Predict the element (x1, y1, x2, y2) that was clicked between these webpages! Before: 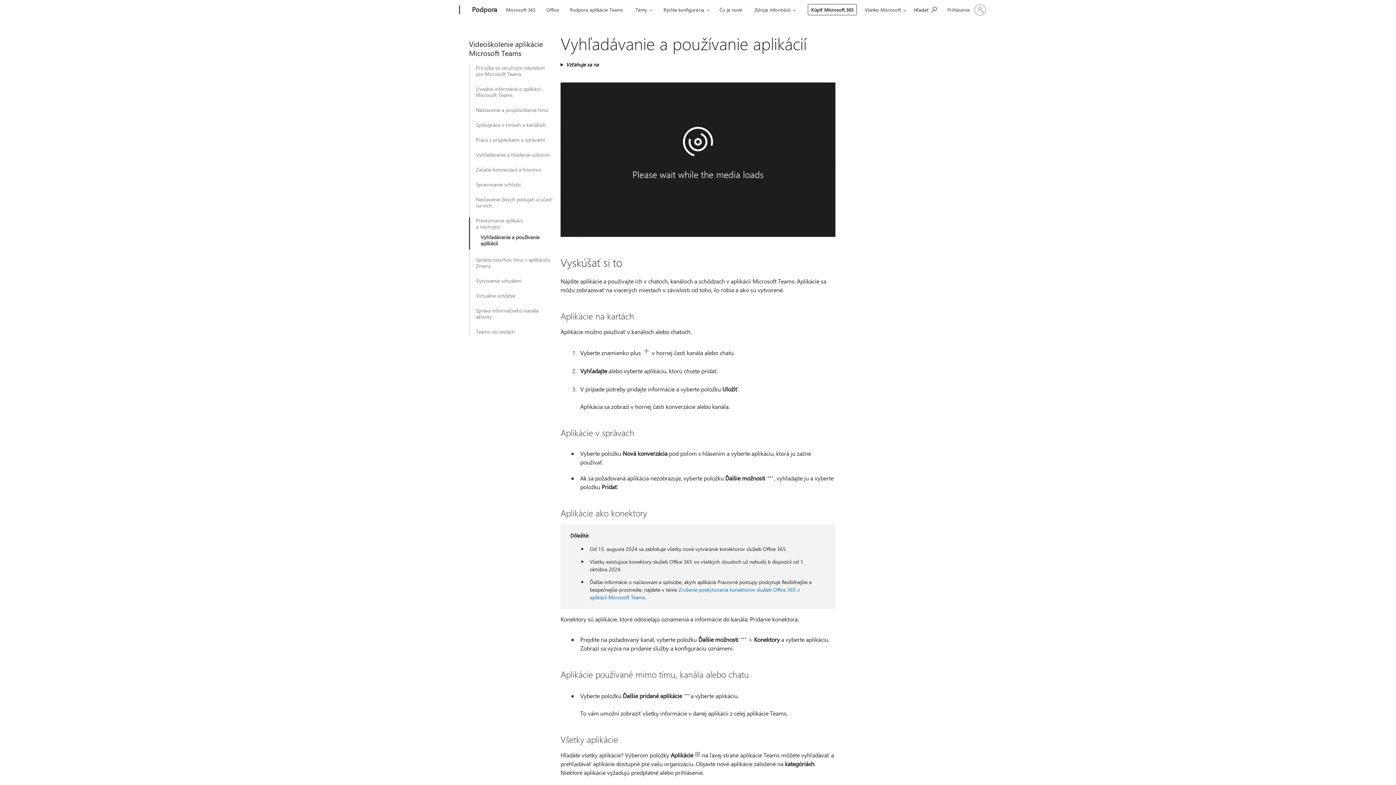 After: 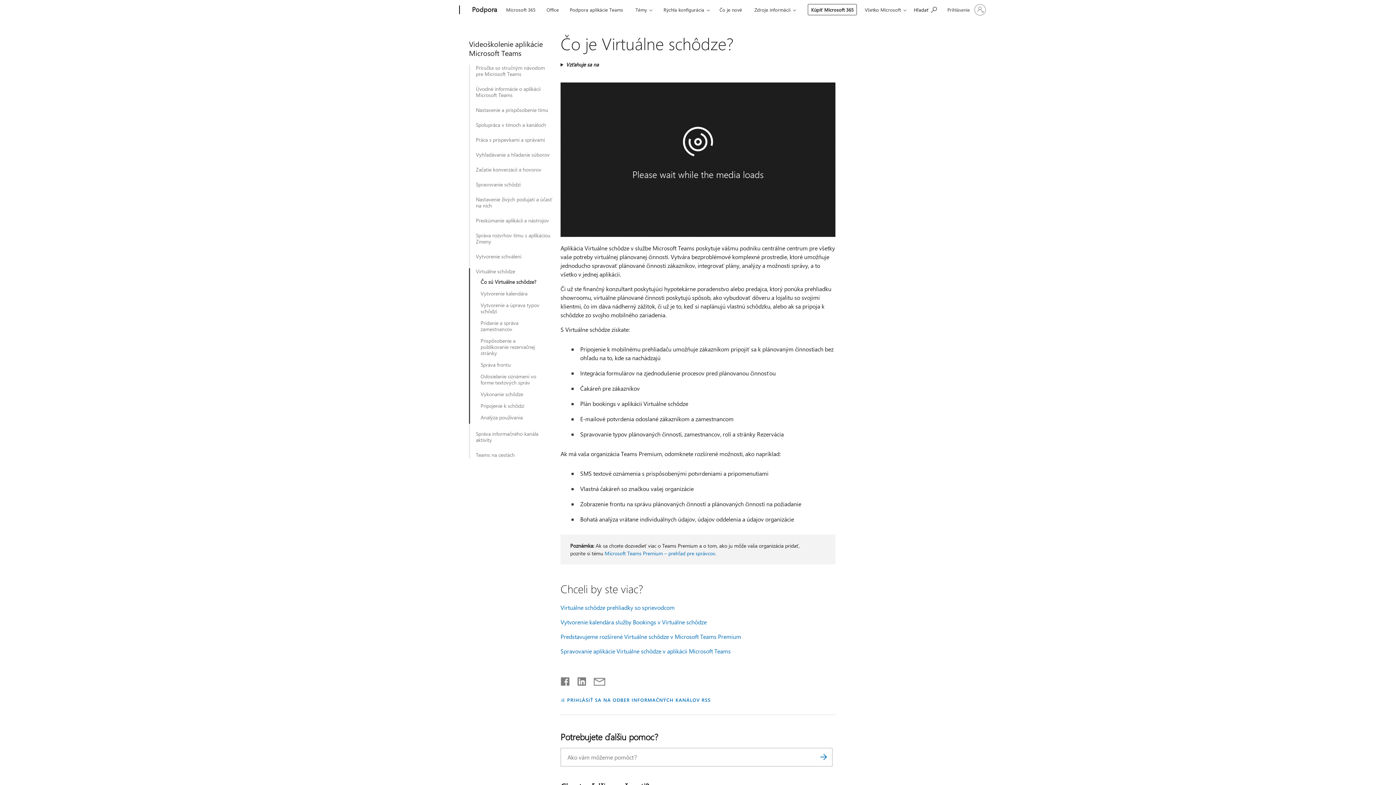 Action: bbox: (476, 292, 553, 298) label: Virtuálne schôdze